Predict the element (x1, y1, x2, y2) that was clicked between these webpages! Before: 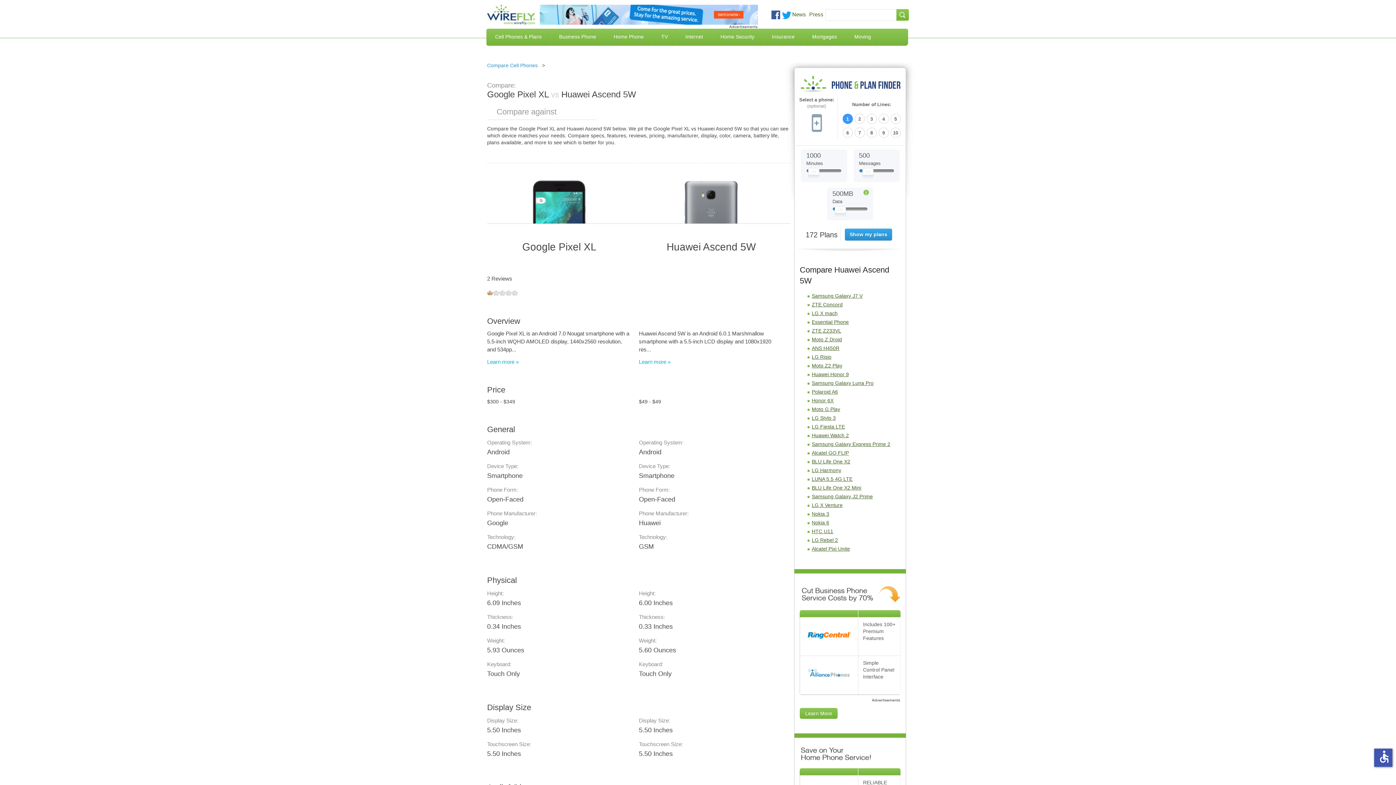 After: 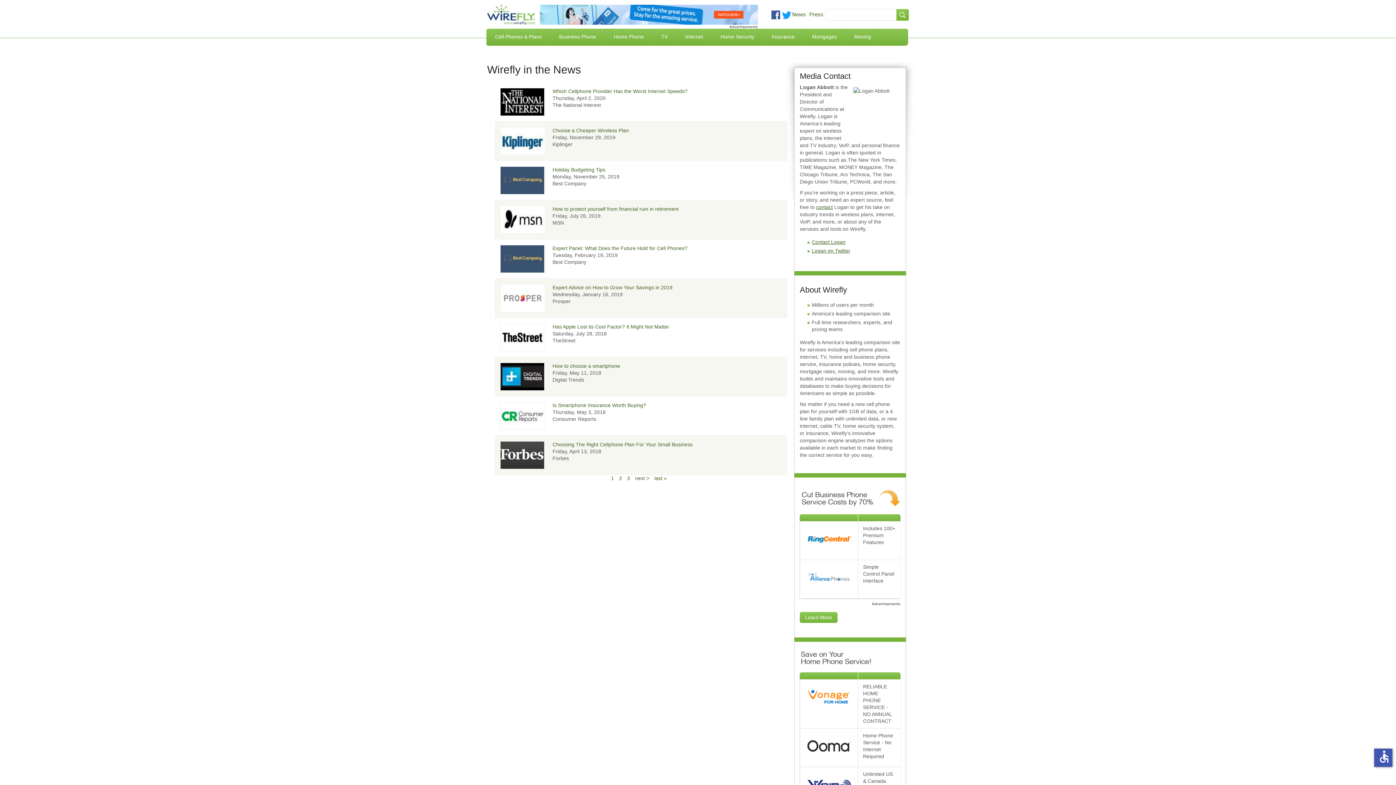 Action: bbox: (809, 11, 823, 17) label: Press